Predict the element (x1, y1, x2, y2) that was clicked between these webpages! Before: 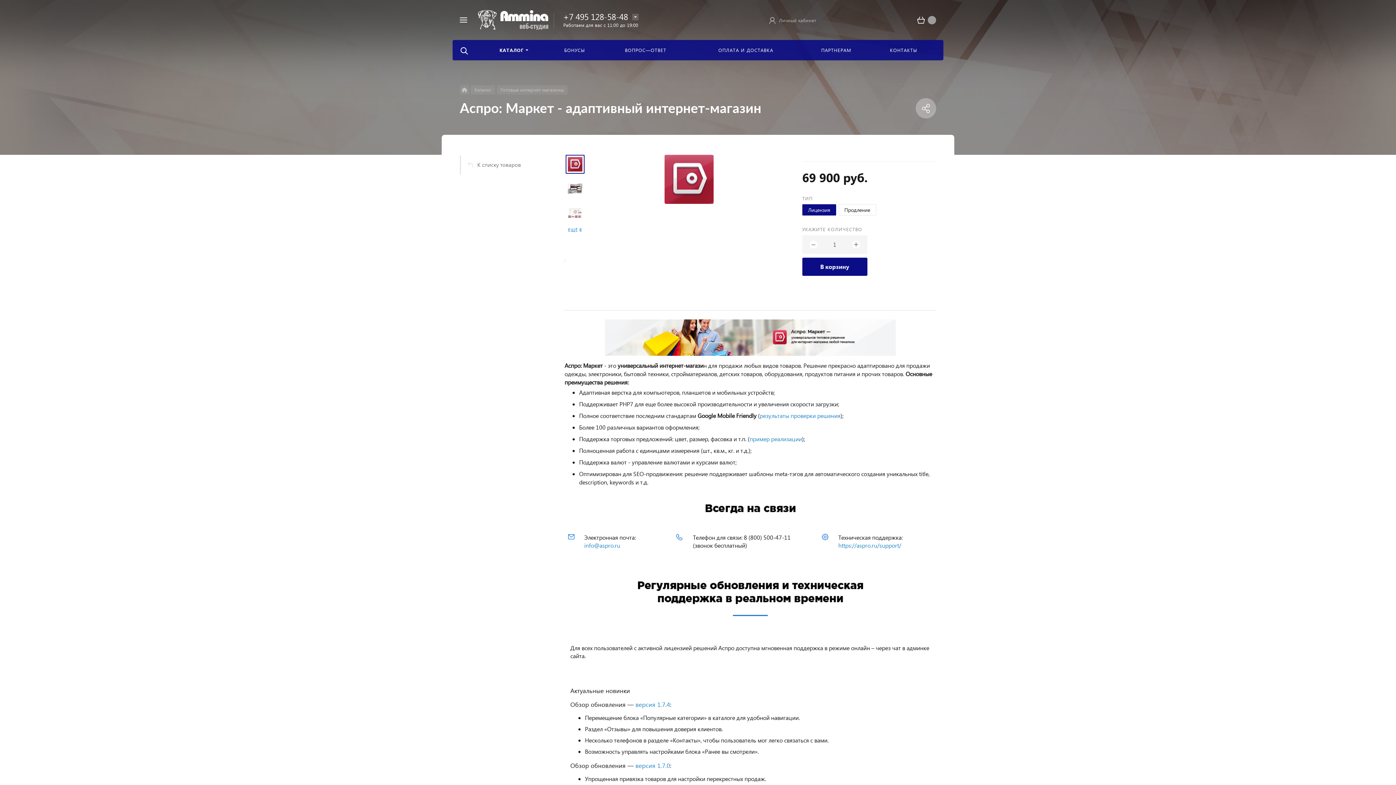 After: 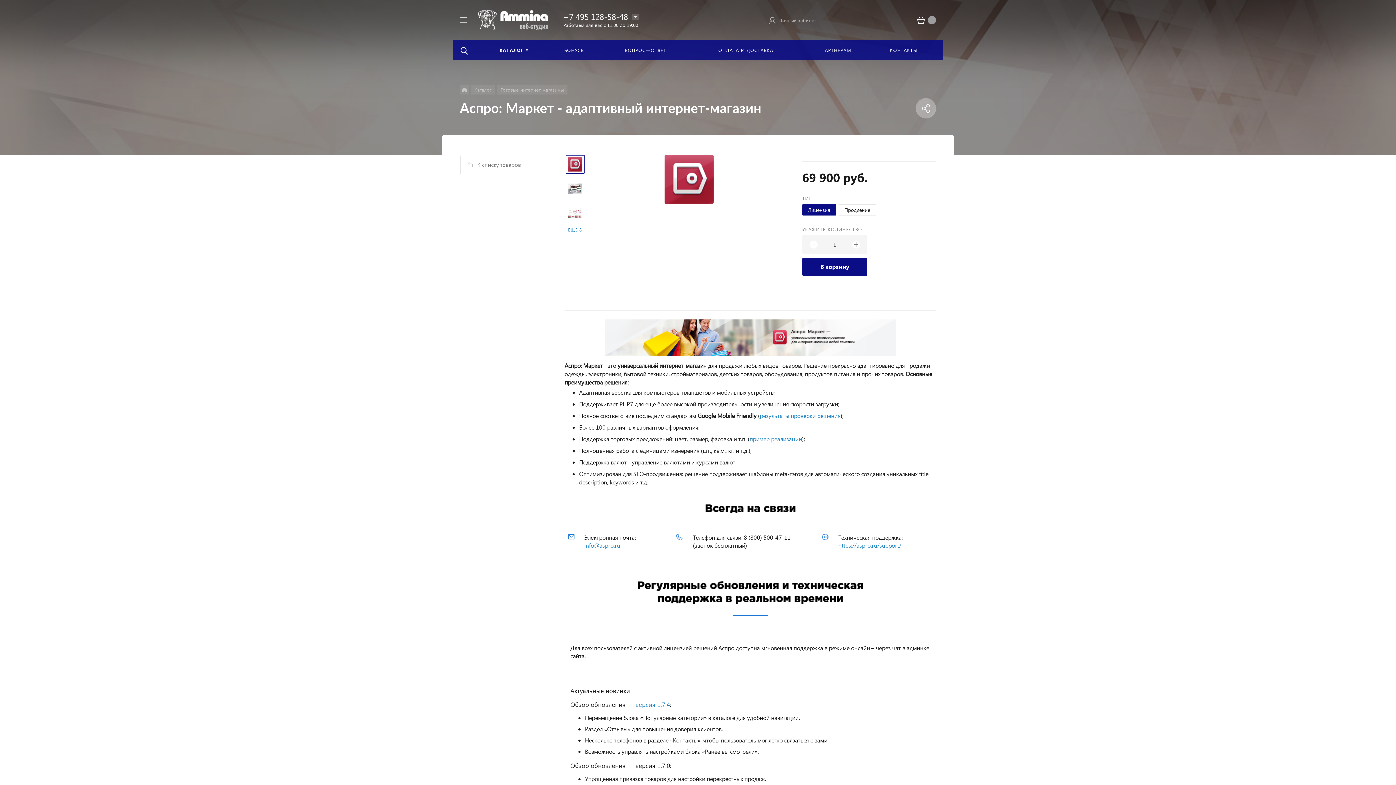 Action: label: версия 1.7.0 bbox: (635, 761, 670, 770)